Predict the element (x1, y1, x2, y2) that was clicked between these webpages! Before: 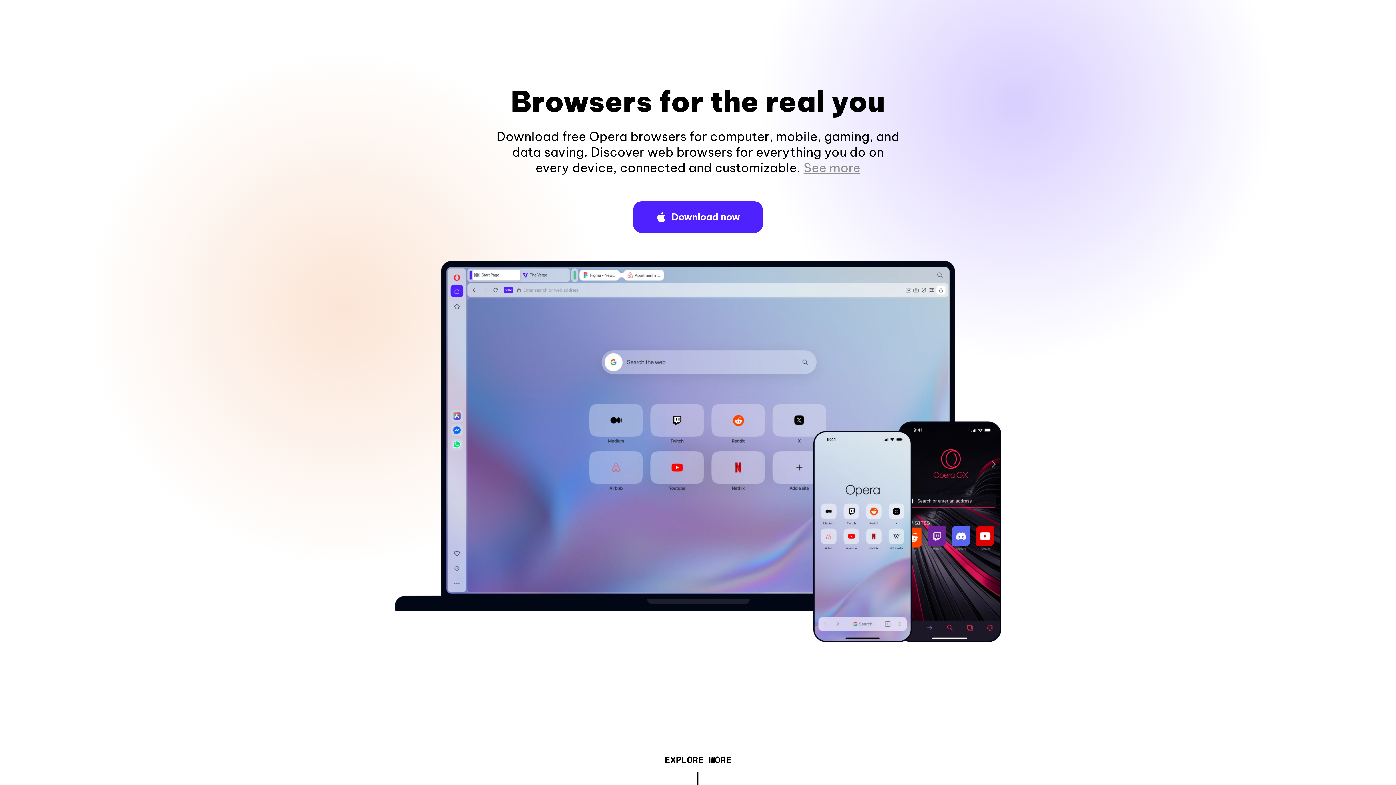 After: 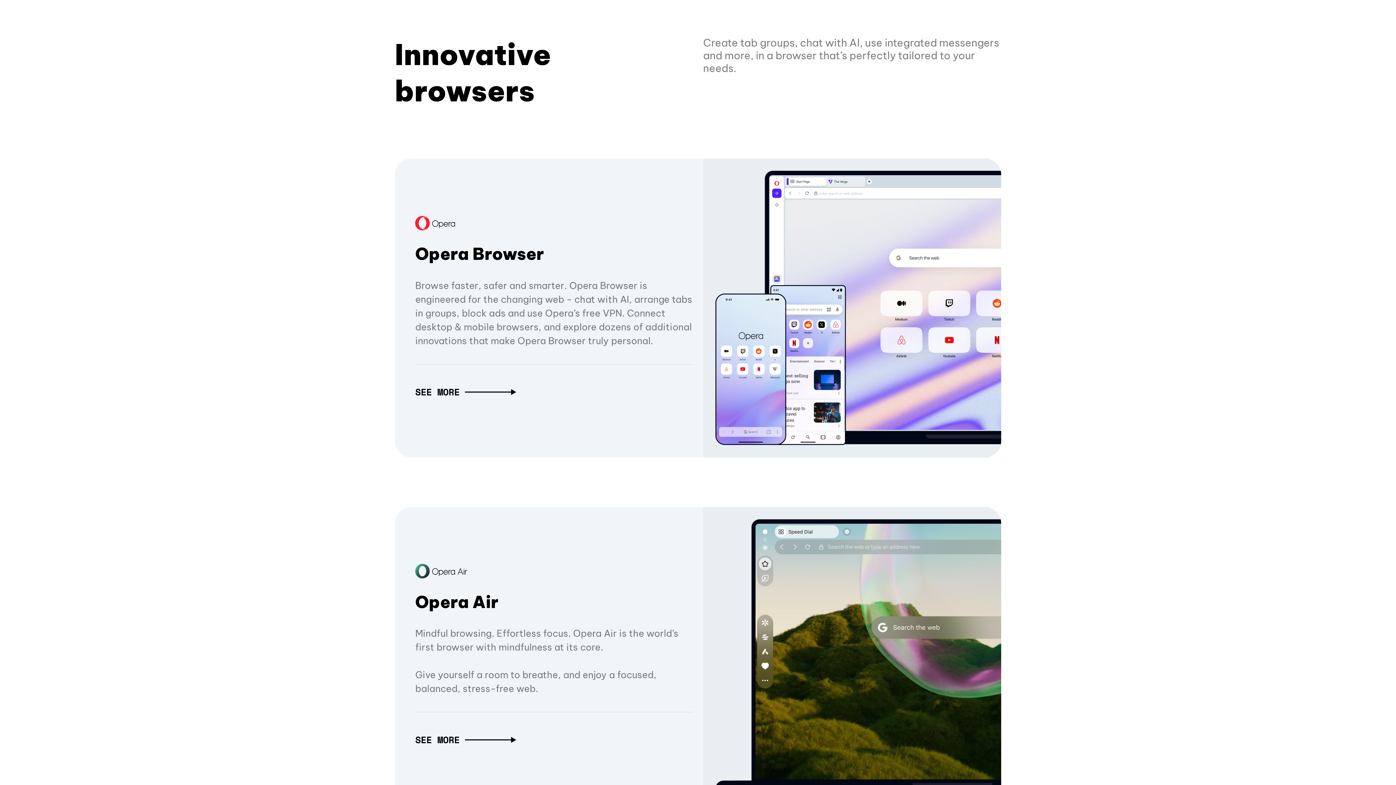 Action: bbox: (664, 757, 731, 765) label: EXPLORE MORE